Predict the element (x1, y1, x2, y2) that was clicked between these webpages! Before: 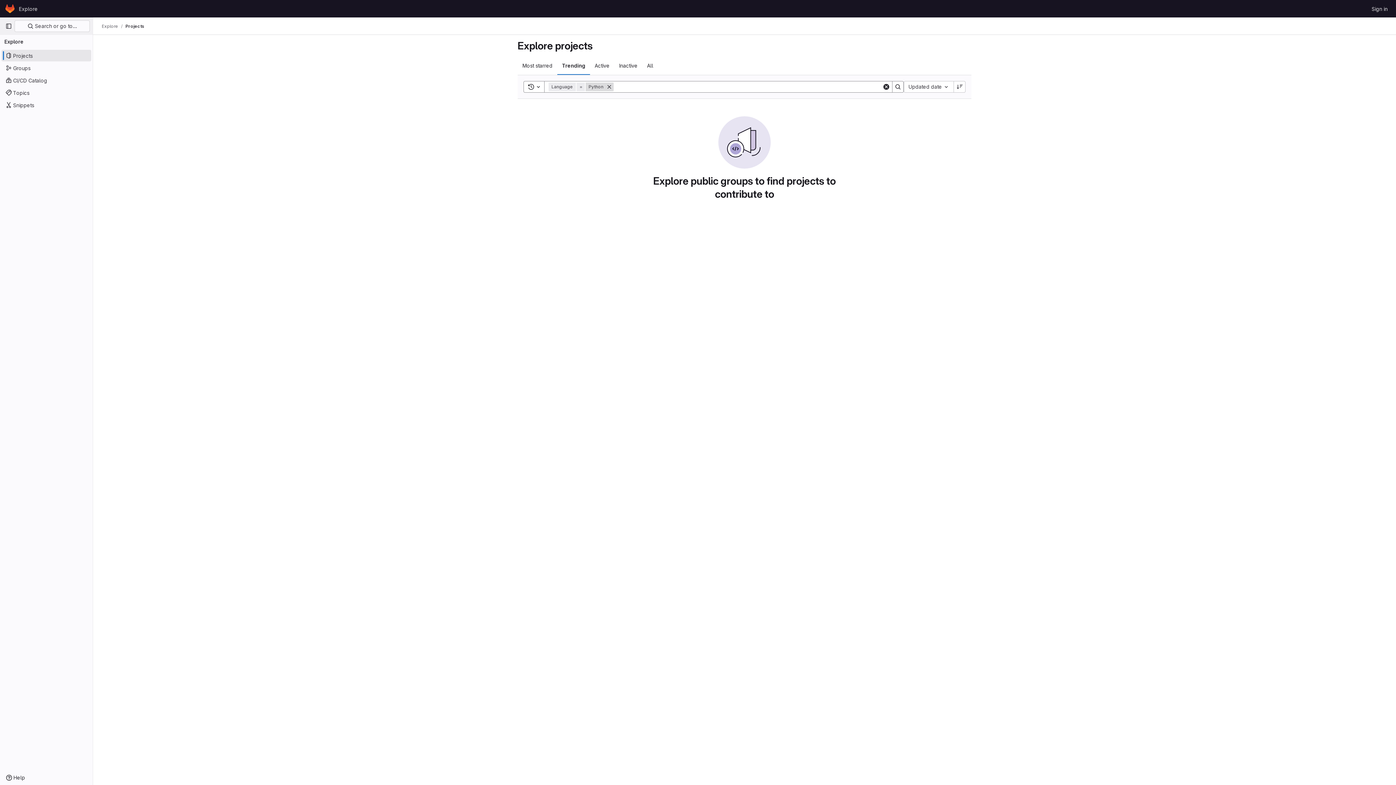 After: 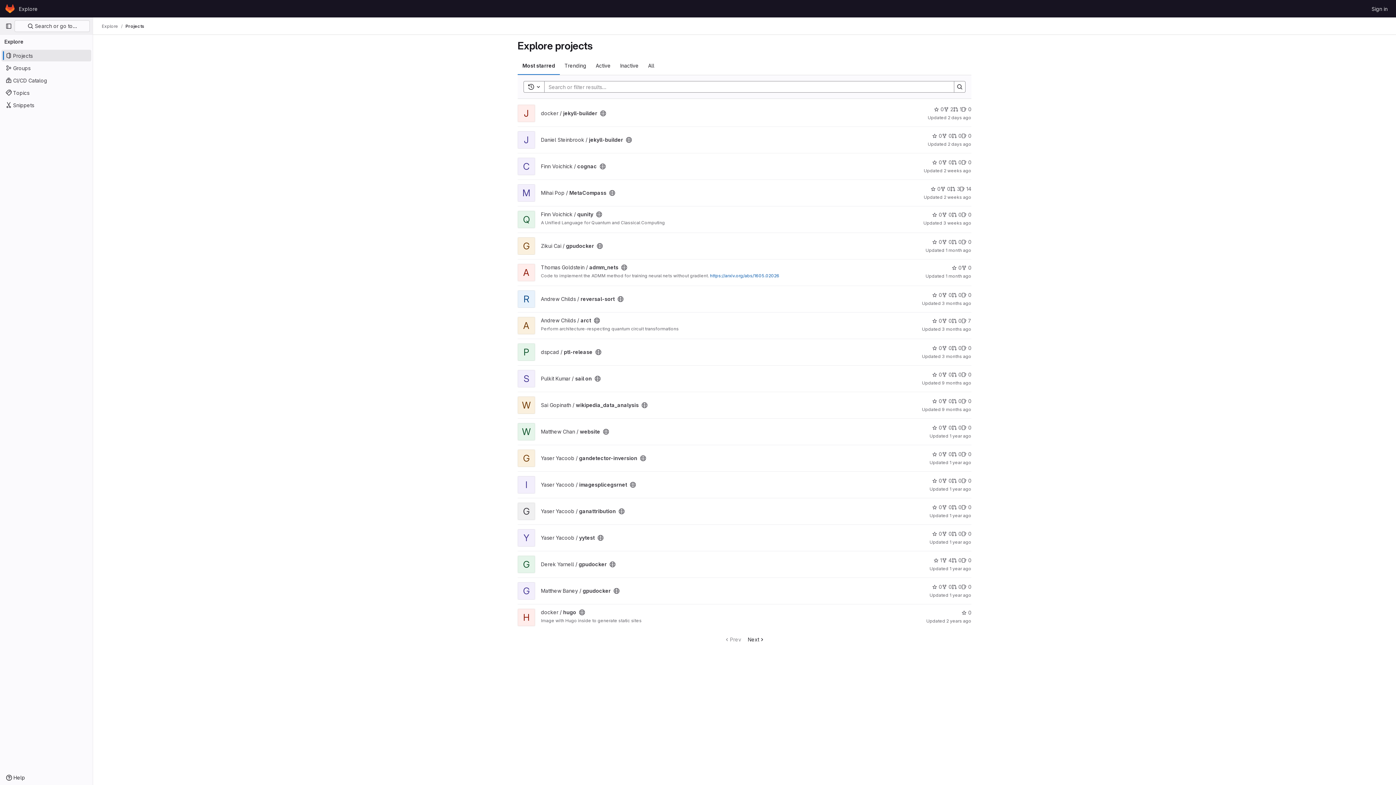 Action: bbox: (101, 23, 118, 29) label: Explore